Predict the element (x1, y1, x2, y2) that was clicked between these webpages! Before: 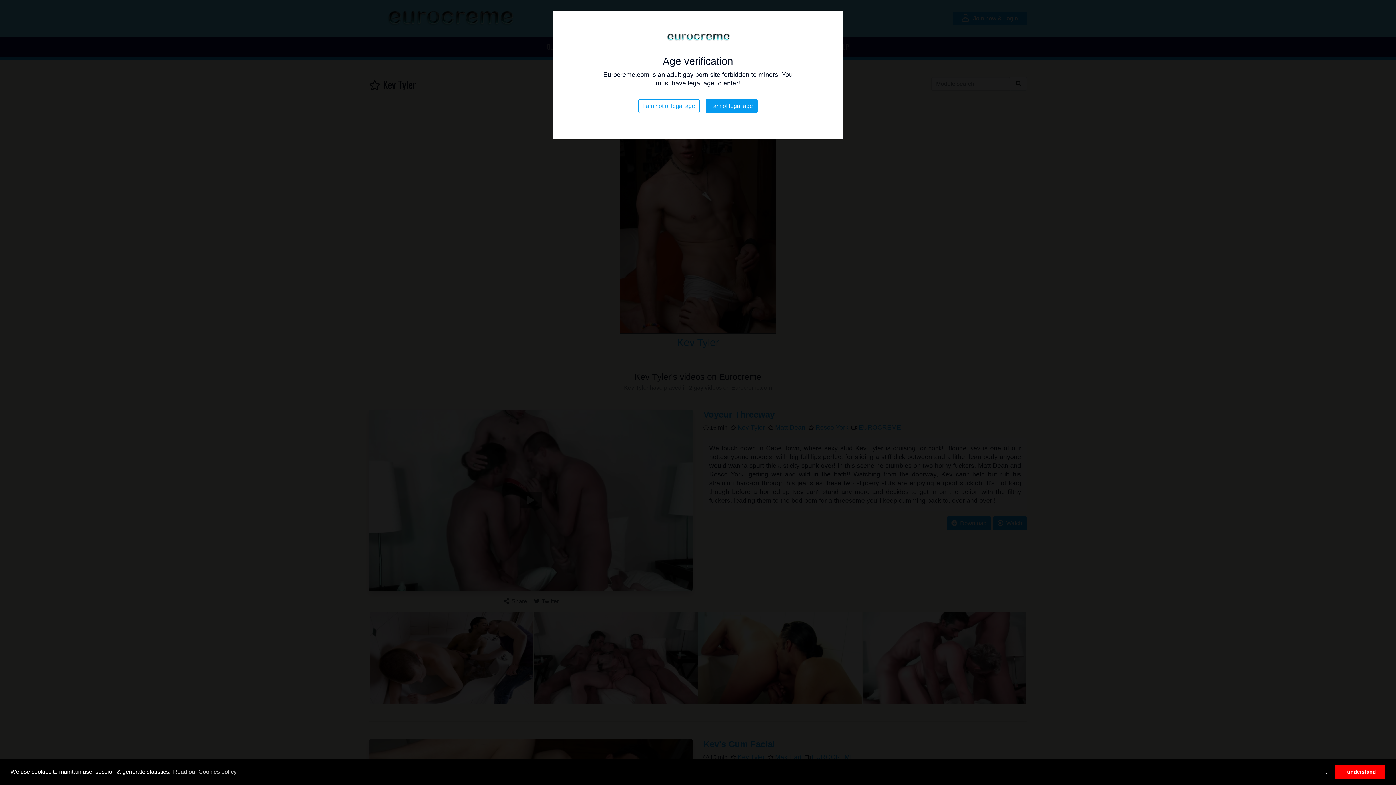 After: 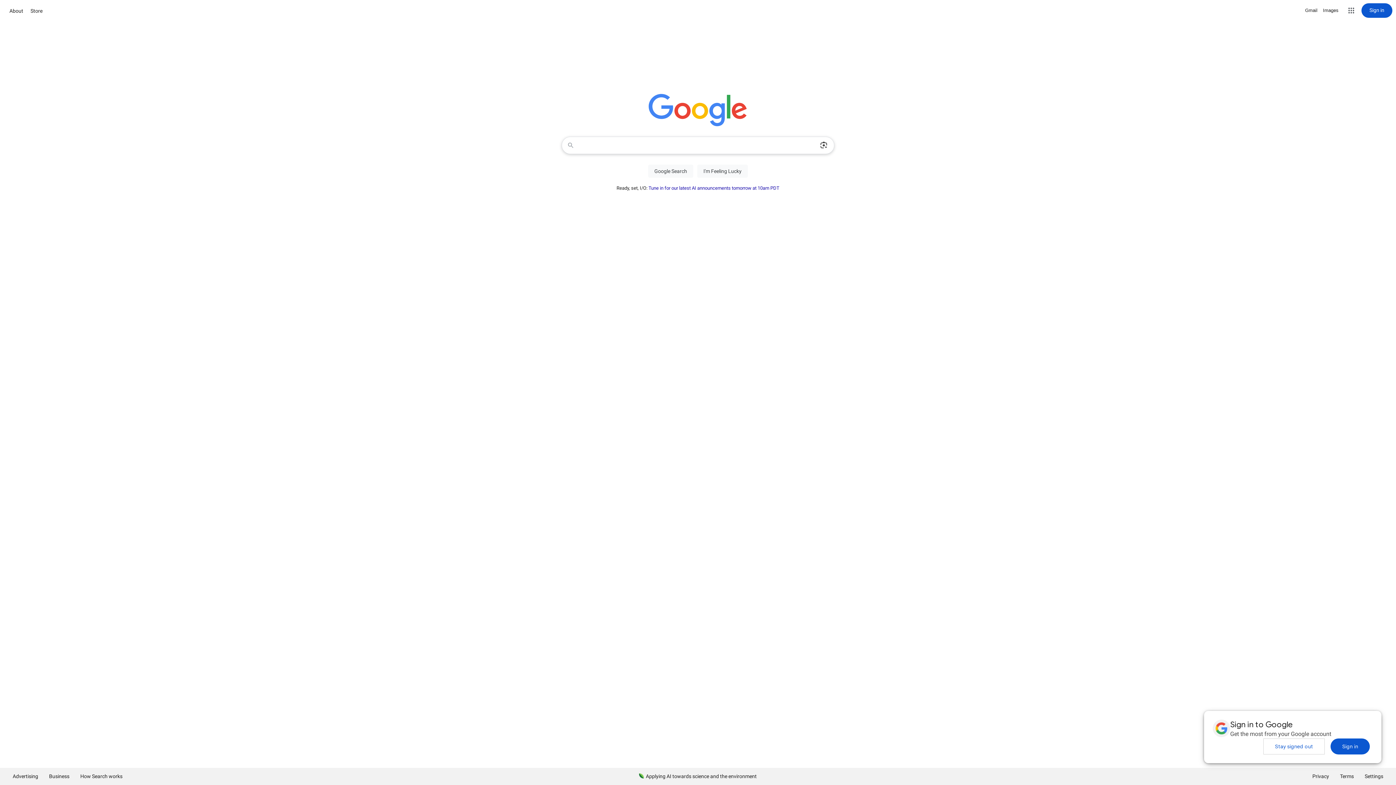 Action: label: I am not of legal age bbox: (638, 99, 700, 113)